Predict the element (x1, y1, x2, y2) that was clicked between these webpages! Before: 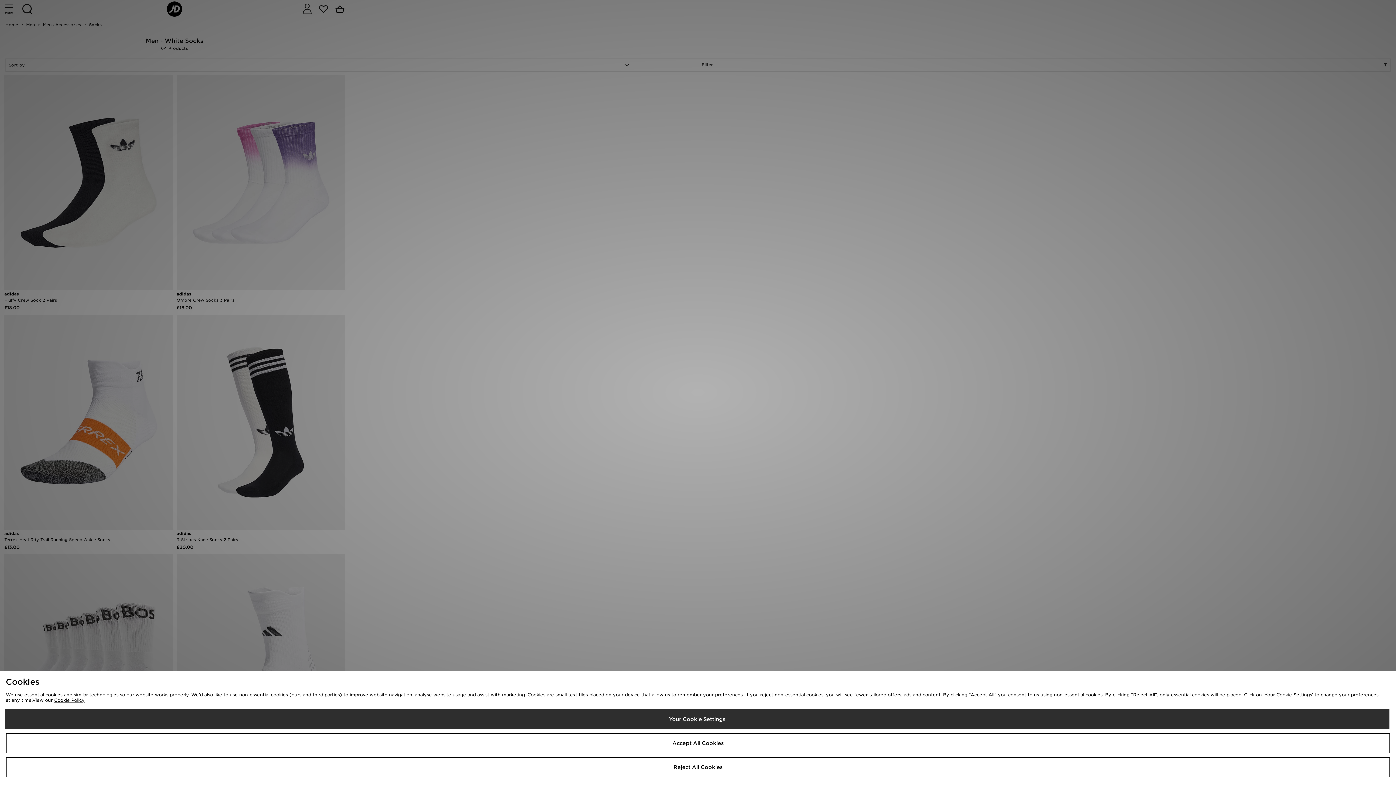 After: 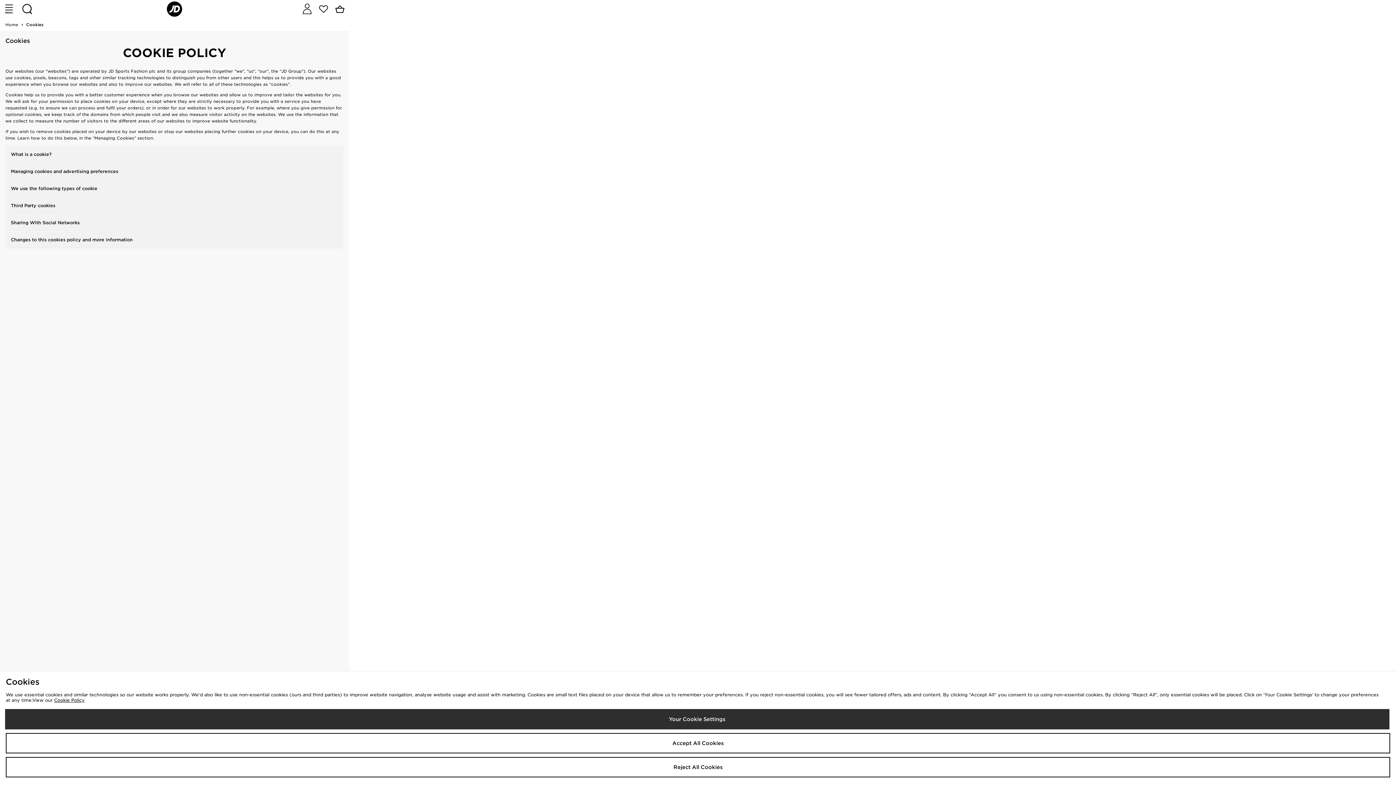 Action: label: Cookie Policy bbox: (54, 697, 84, 703)